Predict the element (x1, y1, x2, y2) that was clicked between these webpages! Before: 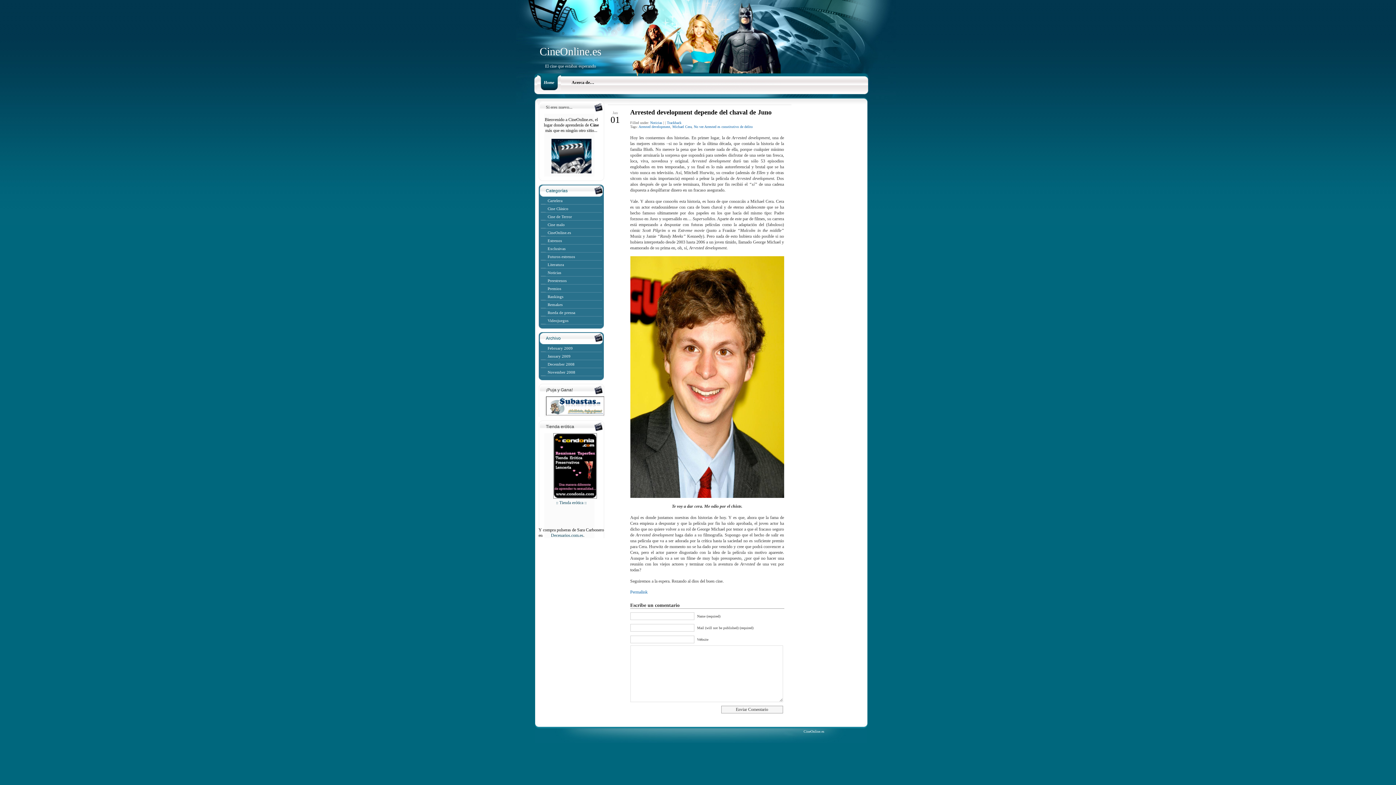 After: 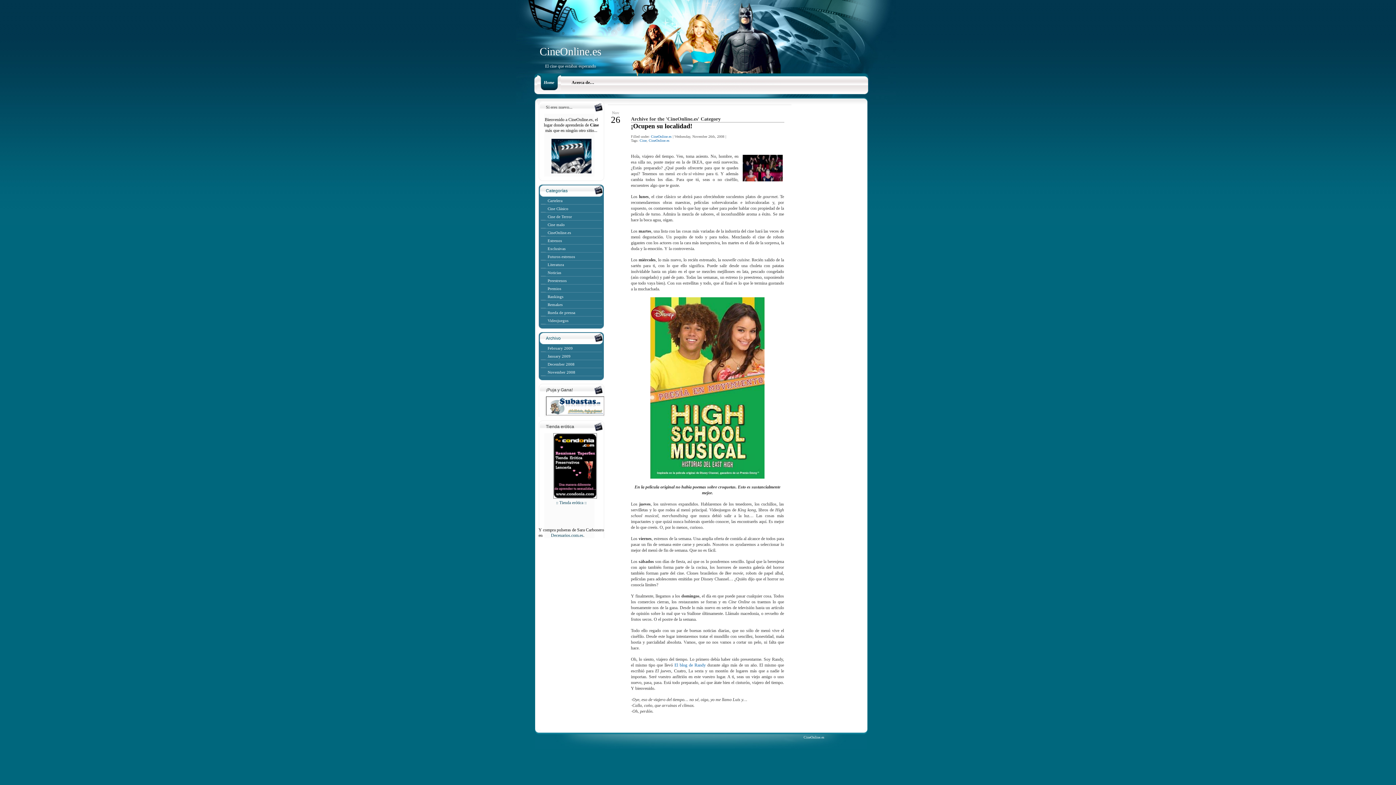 Action: label: CineOnline.es bbox: (547, 230, 598, 234)